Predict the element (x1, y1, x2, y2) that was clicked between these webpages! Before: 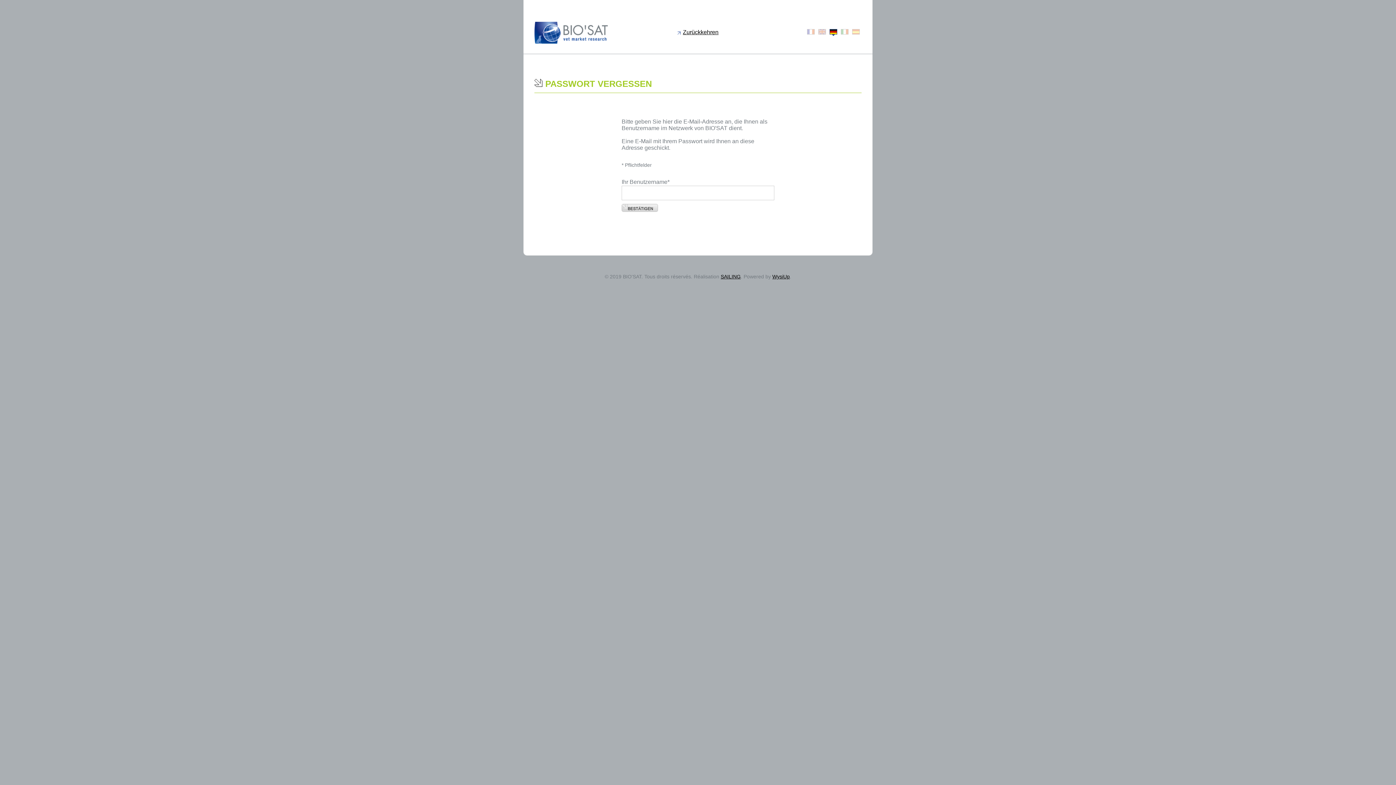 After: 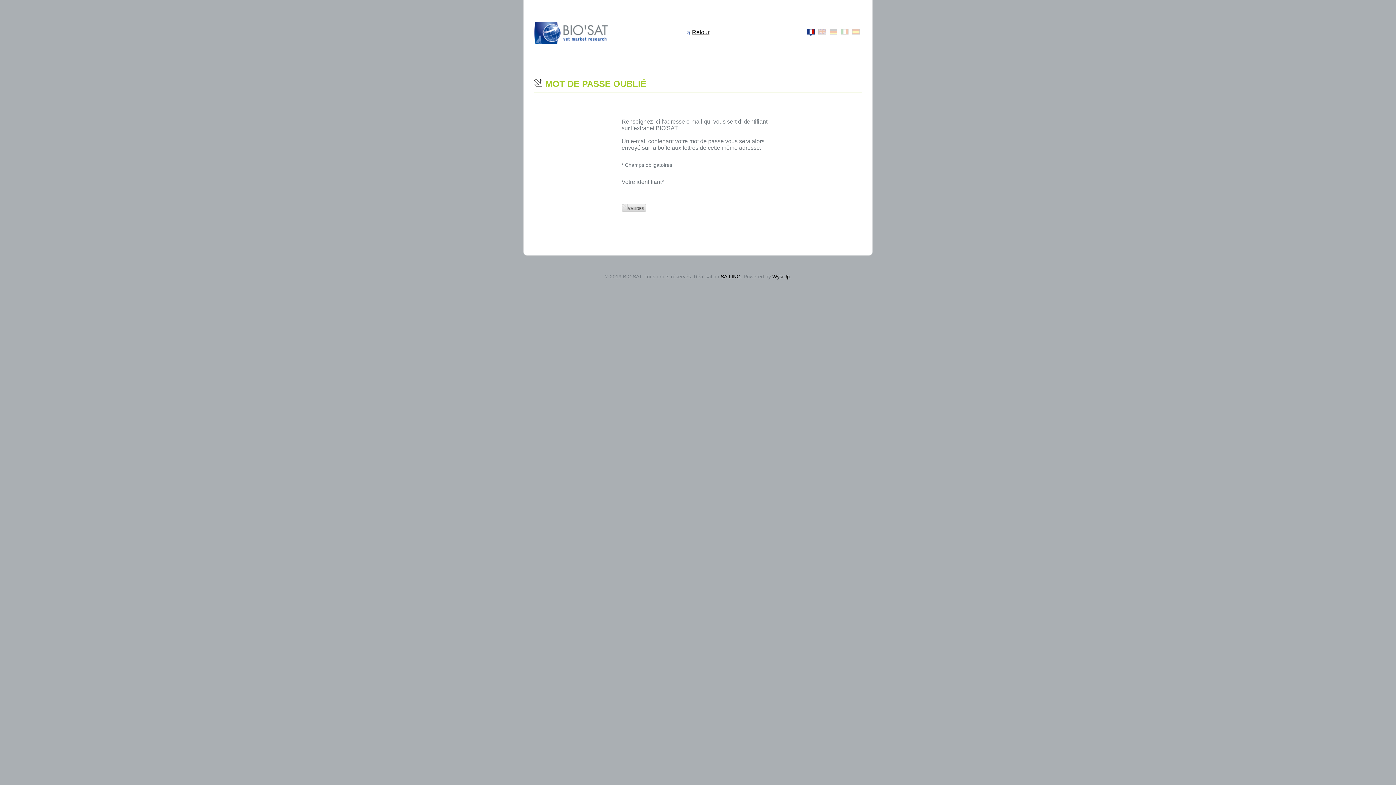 Action: bbox: (807, 30, 814, 37)